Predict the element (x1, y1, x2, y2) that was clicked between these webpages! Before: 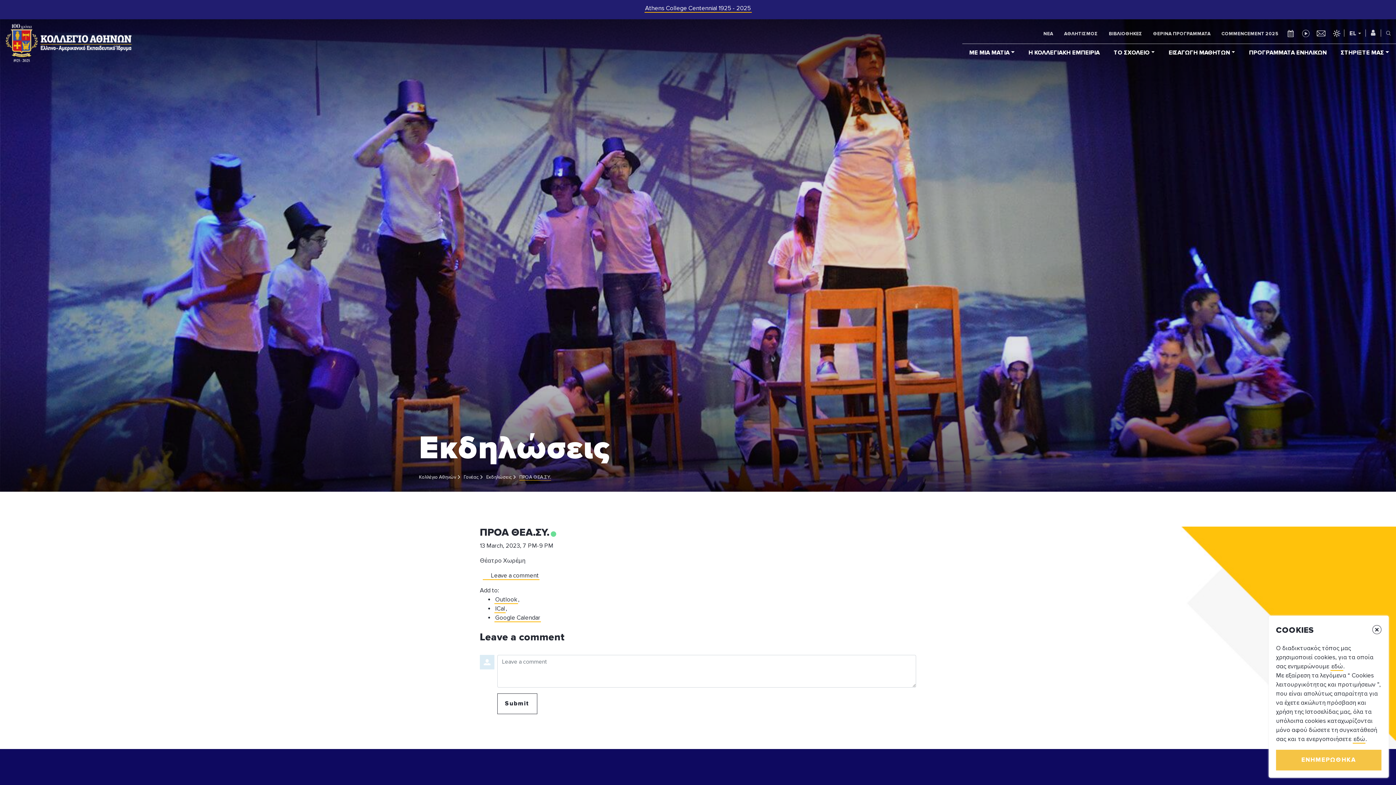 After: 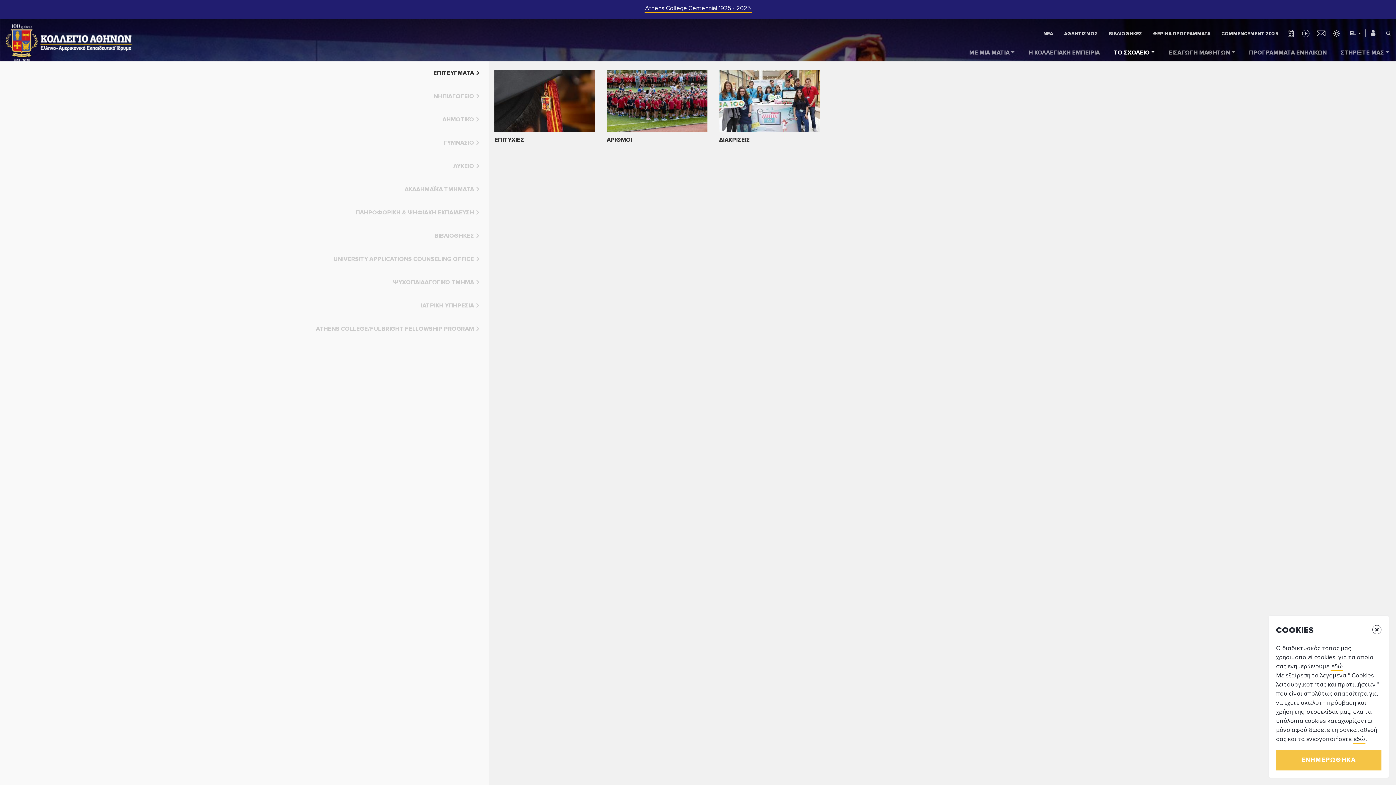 Action: bbox: (1107, 44, 1162, 61) label: ΤΟ ΣΧΟΛΕΙΟ